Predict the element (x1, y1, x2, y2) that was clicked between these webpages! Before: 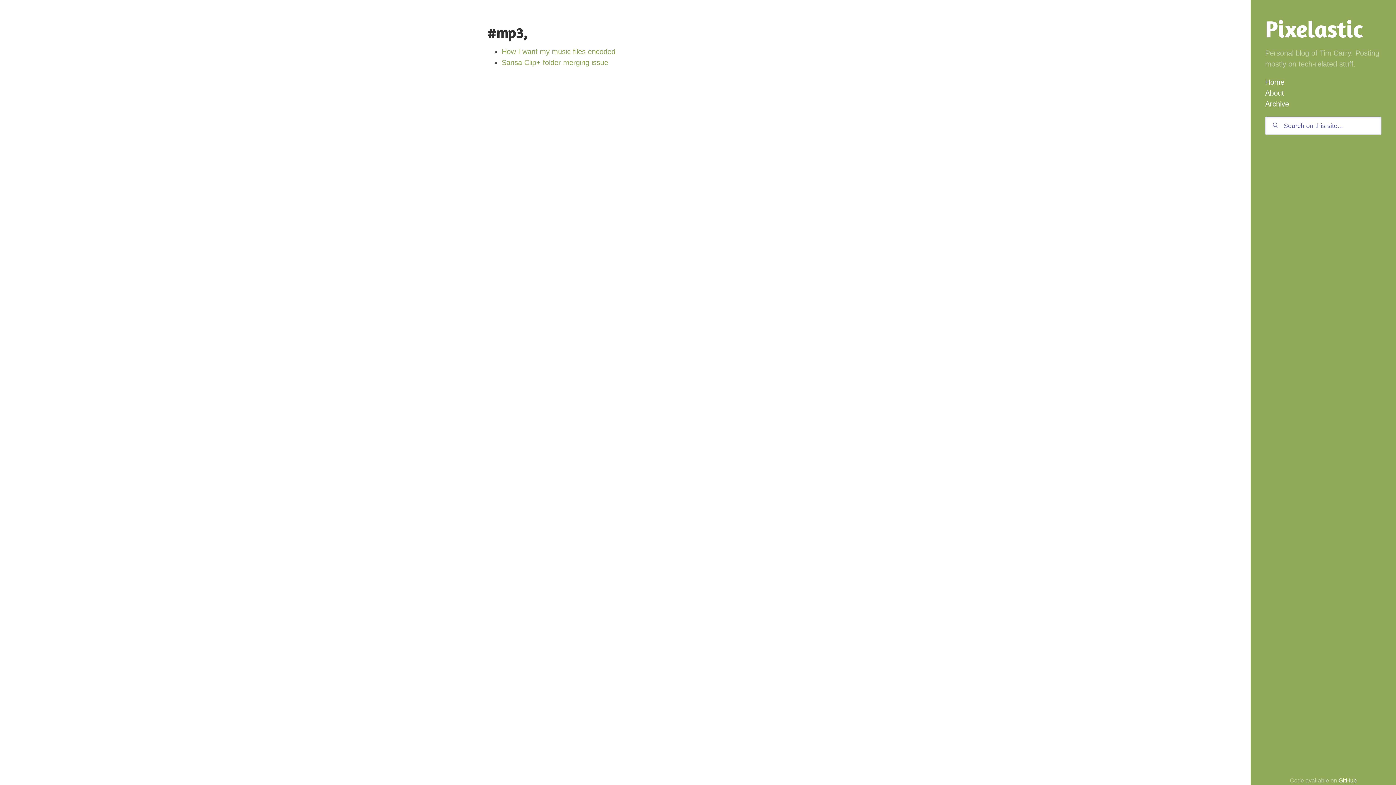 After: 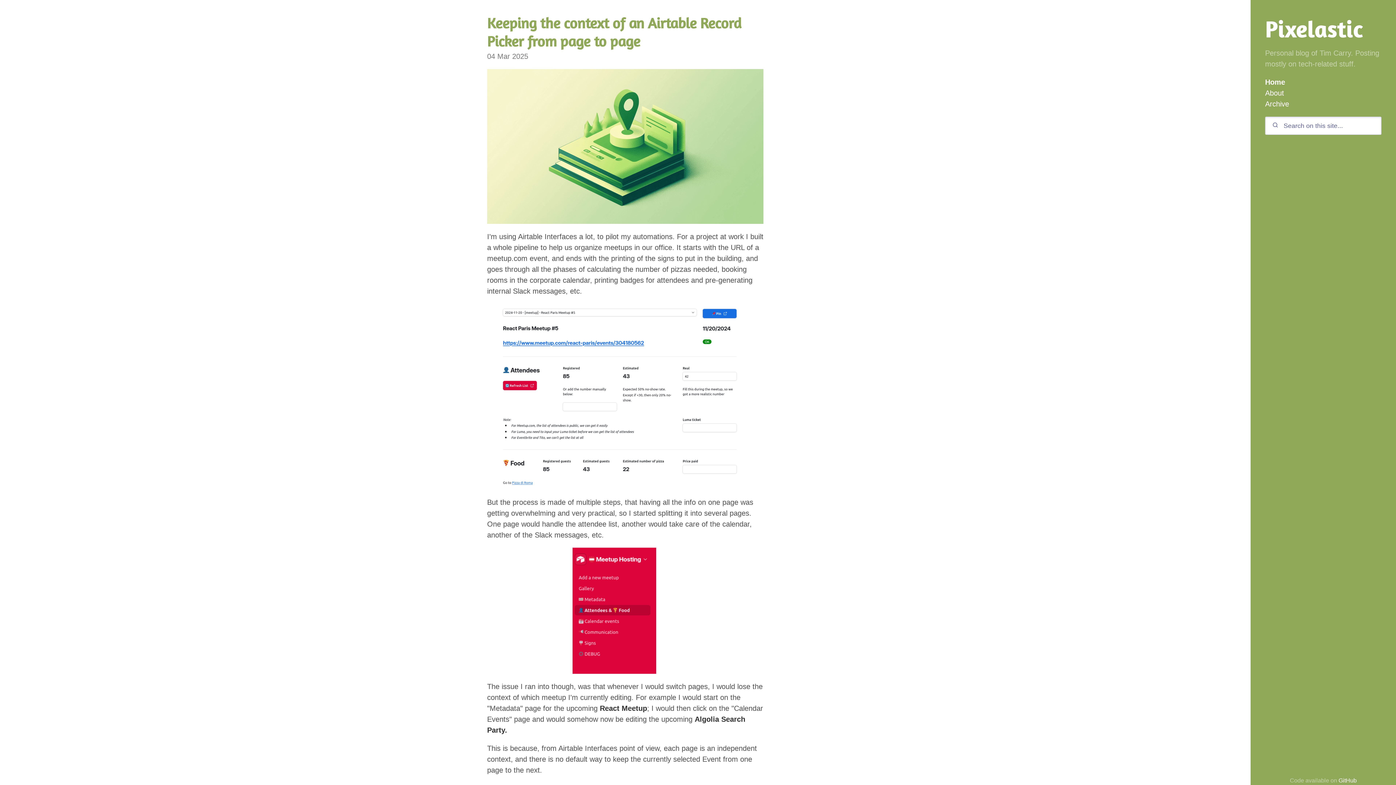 Action: label: Home bbox: (1265, 78, 1284, 86)